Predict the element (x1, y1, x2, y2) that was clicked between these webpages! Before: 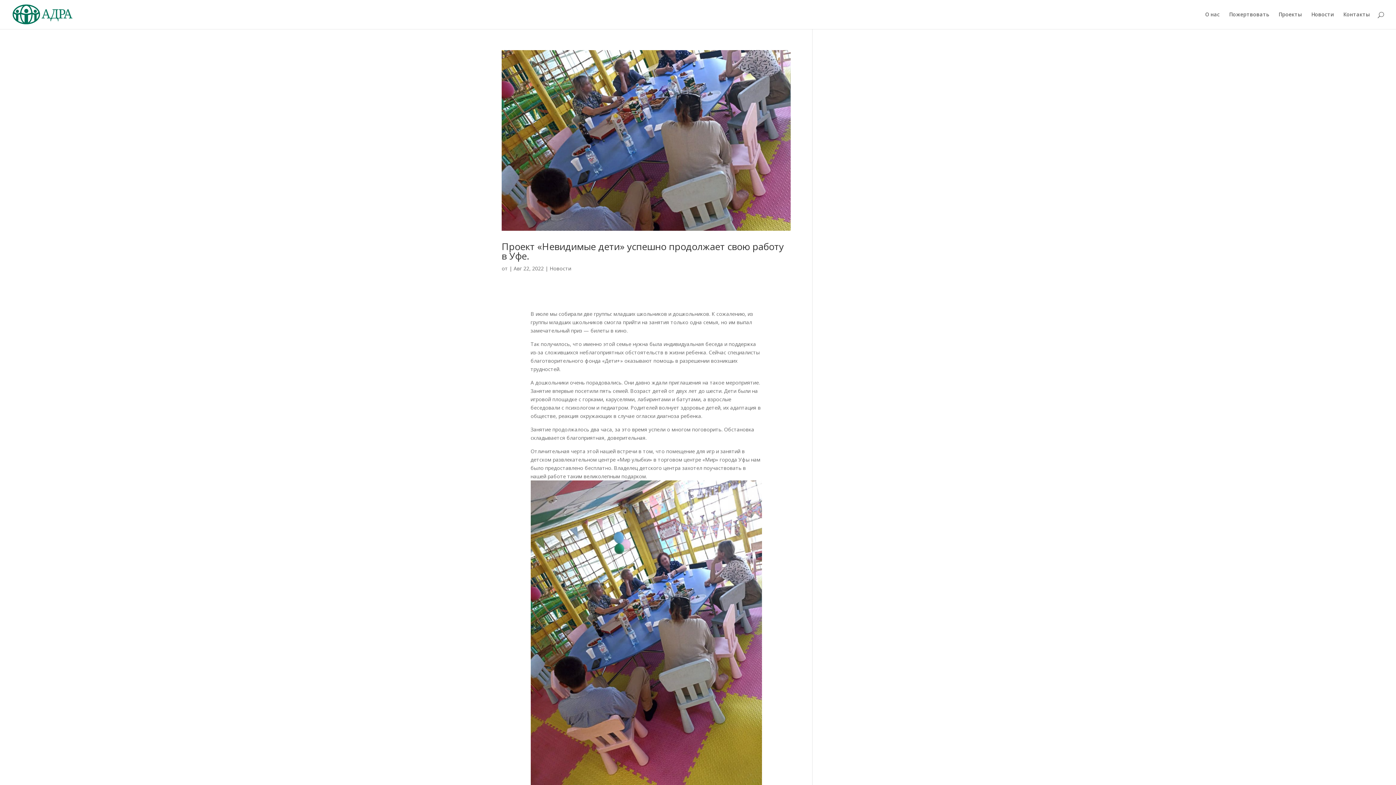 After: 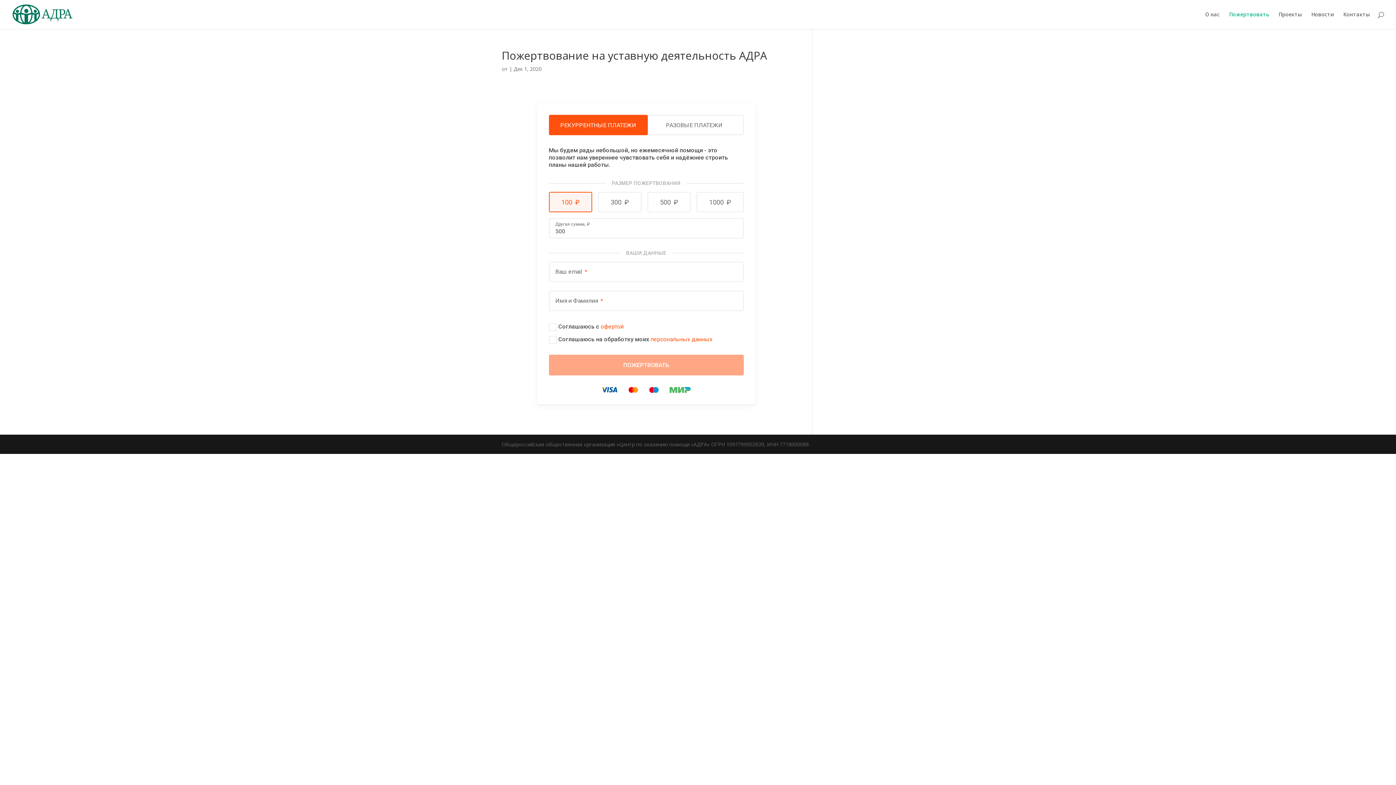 Action: bbox: (1229, 12, 1269, 29) label: Пожертвовать